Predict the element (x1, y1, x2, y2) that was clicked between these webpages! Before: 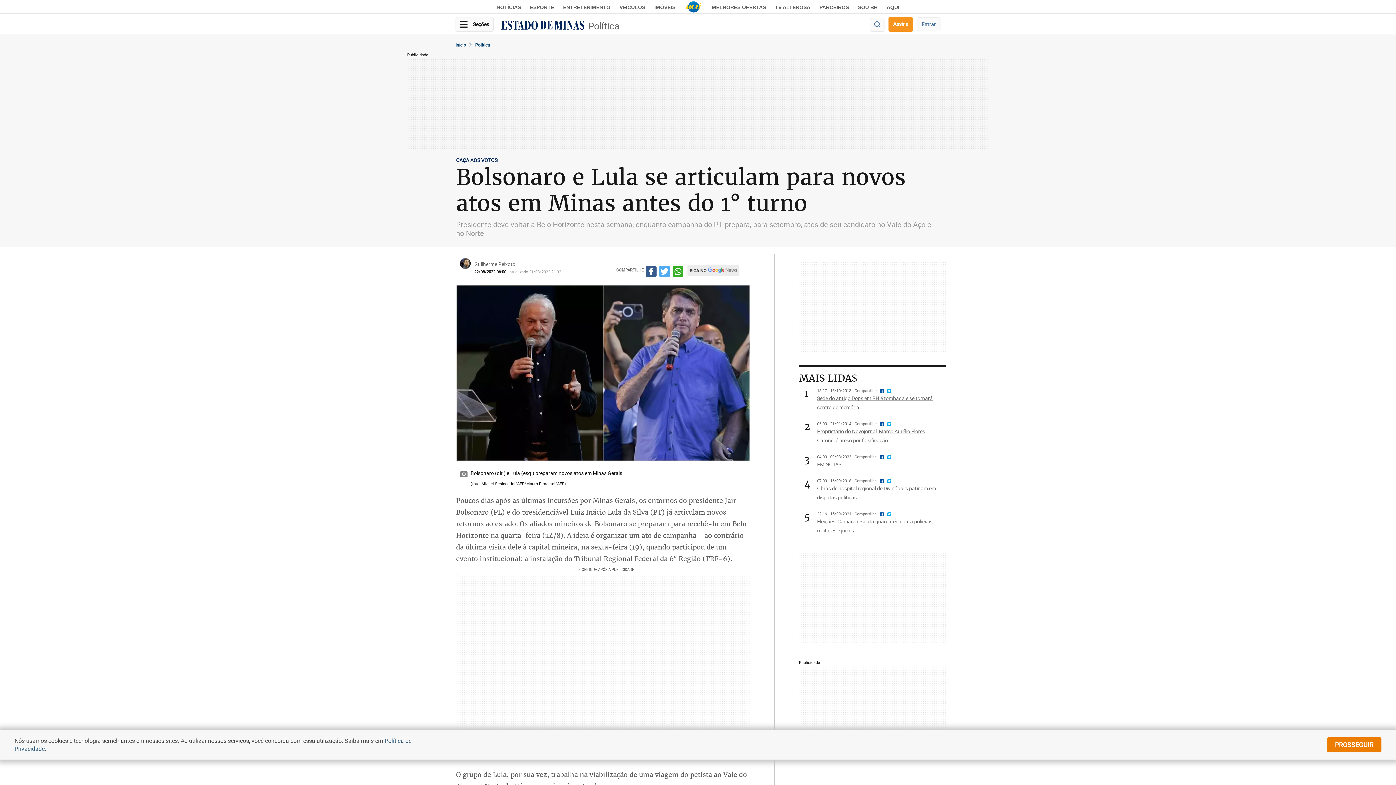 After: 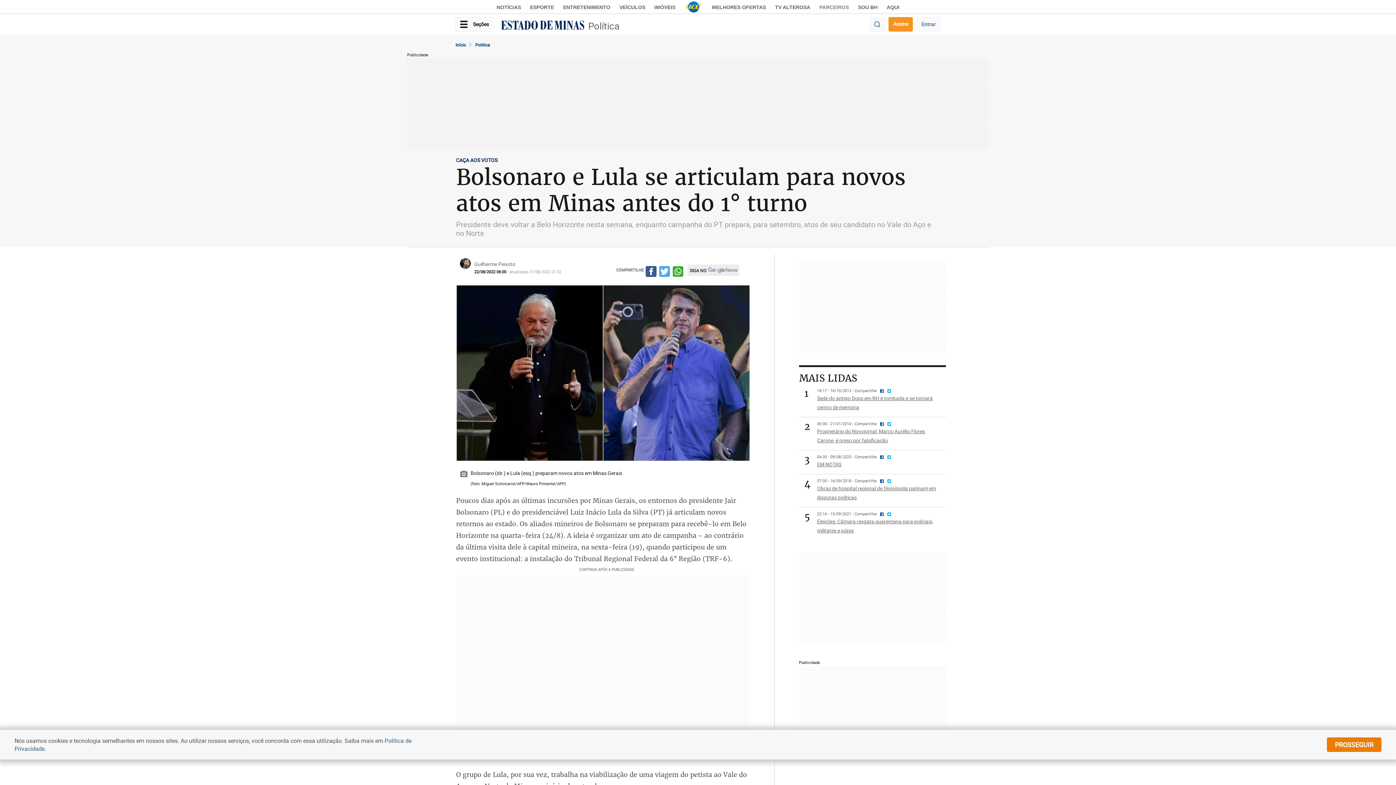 Action: label: PARCEIROS bbox: (819, 4, 849, 10)